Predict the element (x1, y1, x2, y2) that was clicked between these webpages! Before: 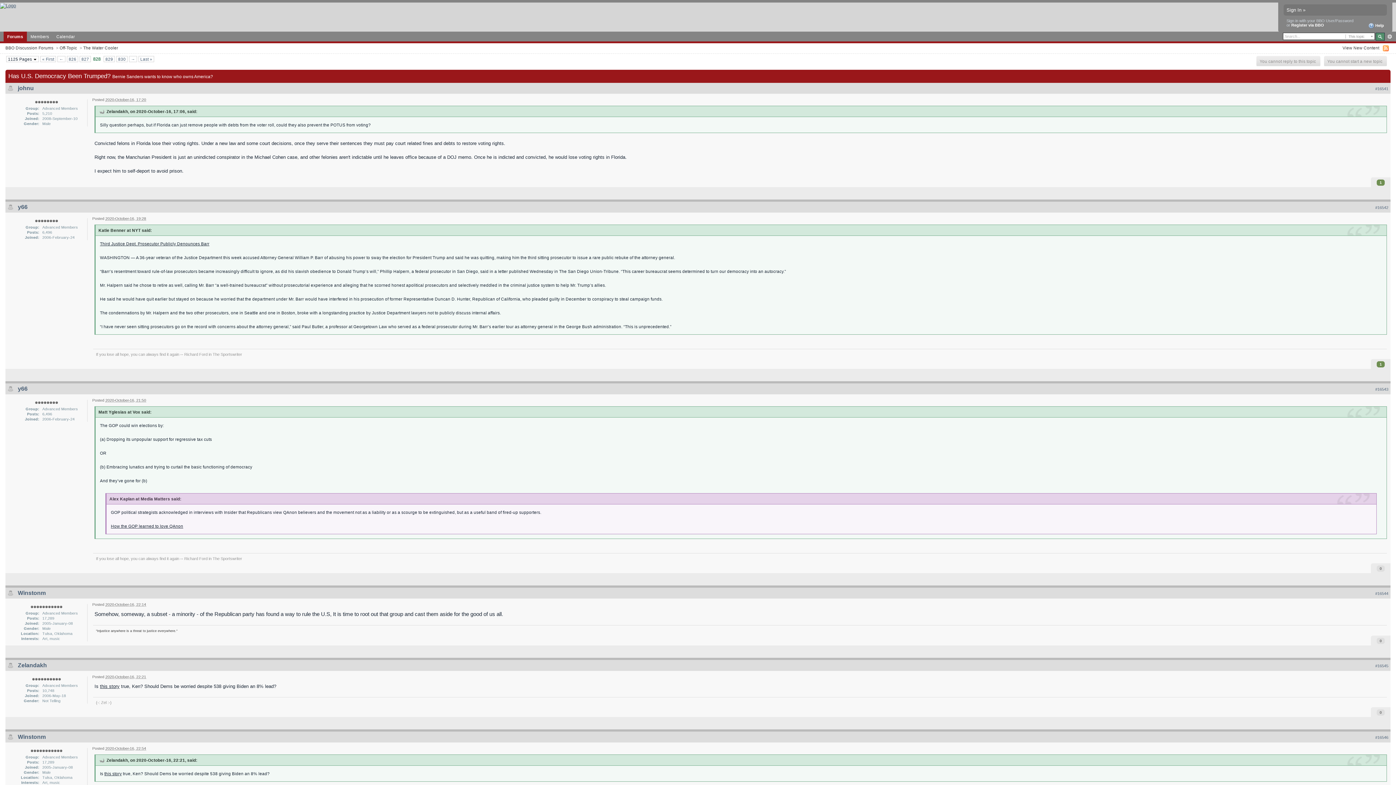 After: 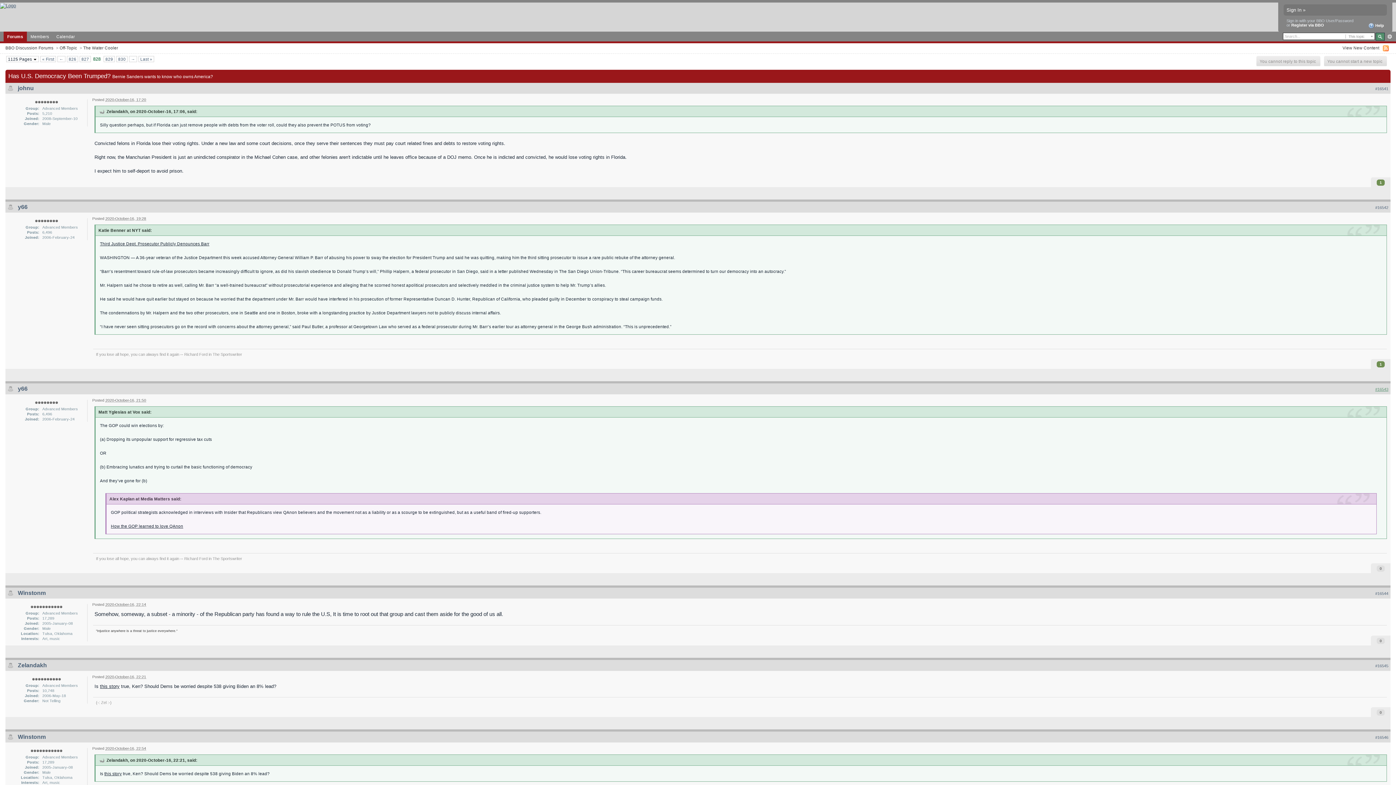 Action: bbox: (1375, 387, 1388, 391) label: #16543